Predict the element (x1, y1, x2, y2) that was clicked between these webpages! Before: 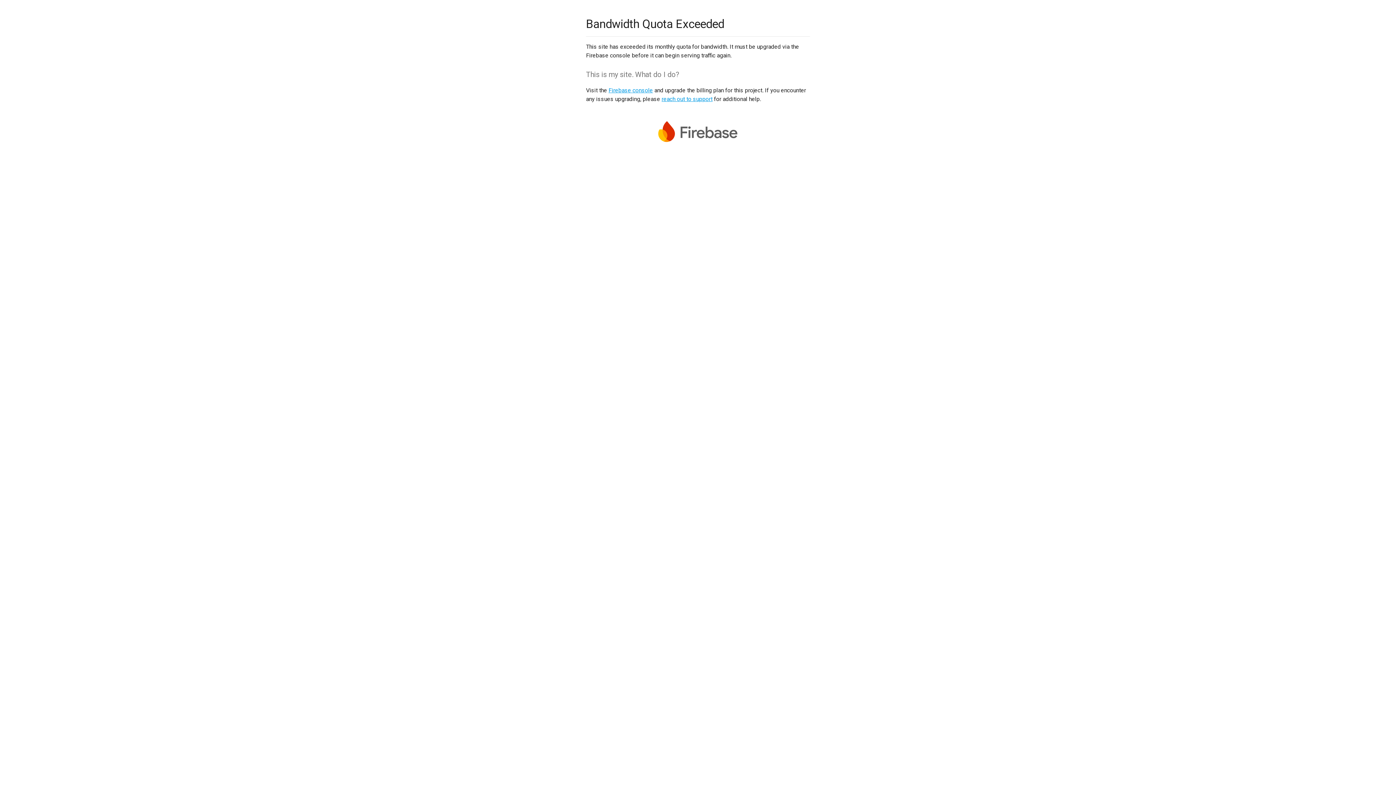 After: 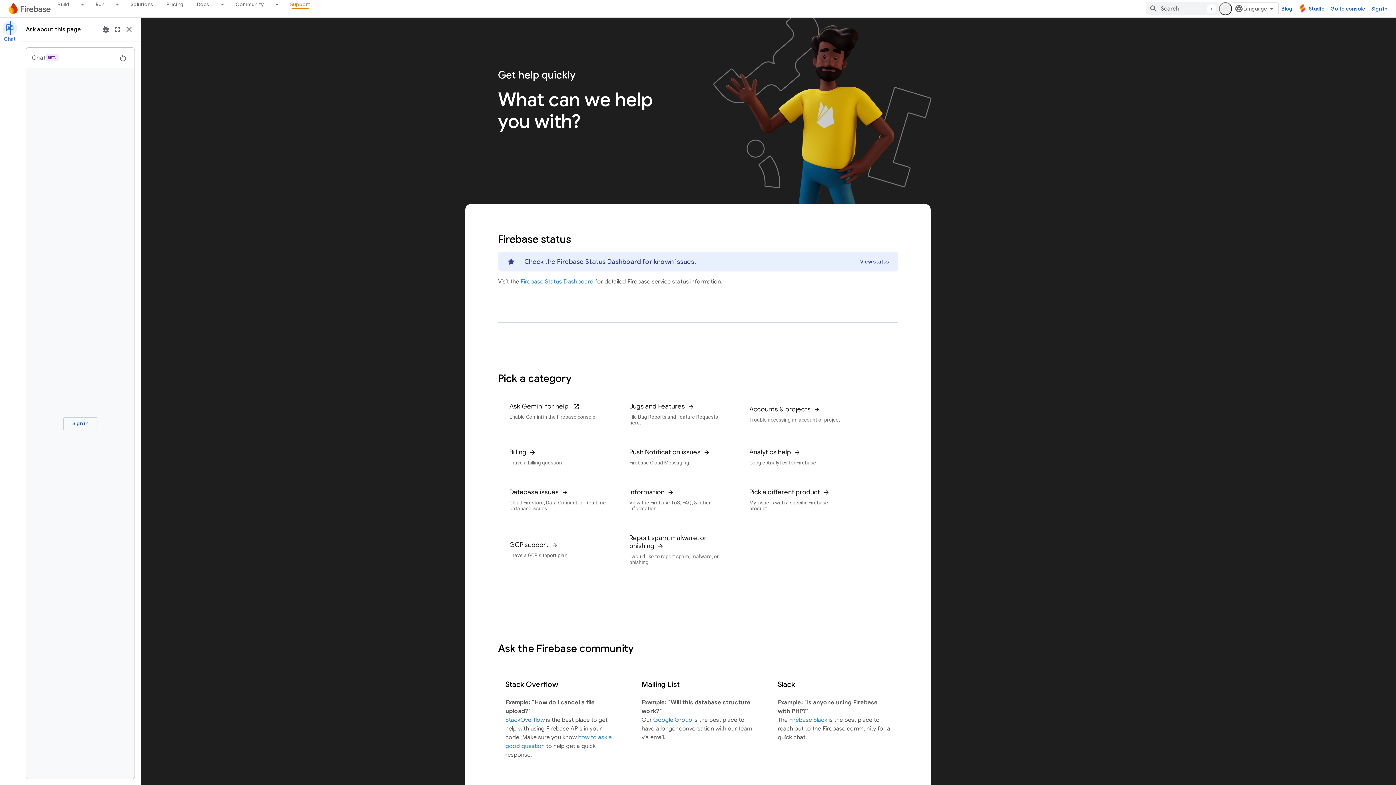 Action: label: reach out to support bbox: (661, 95, 712, 102)